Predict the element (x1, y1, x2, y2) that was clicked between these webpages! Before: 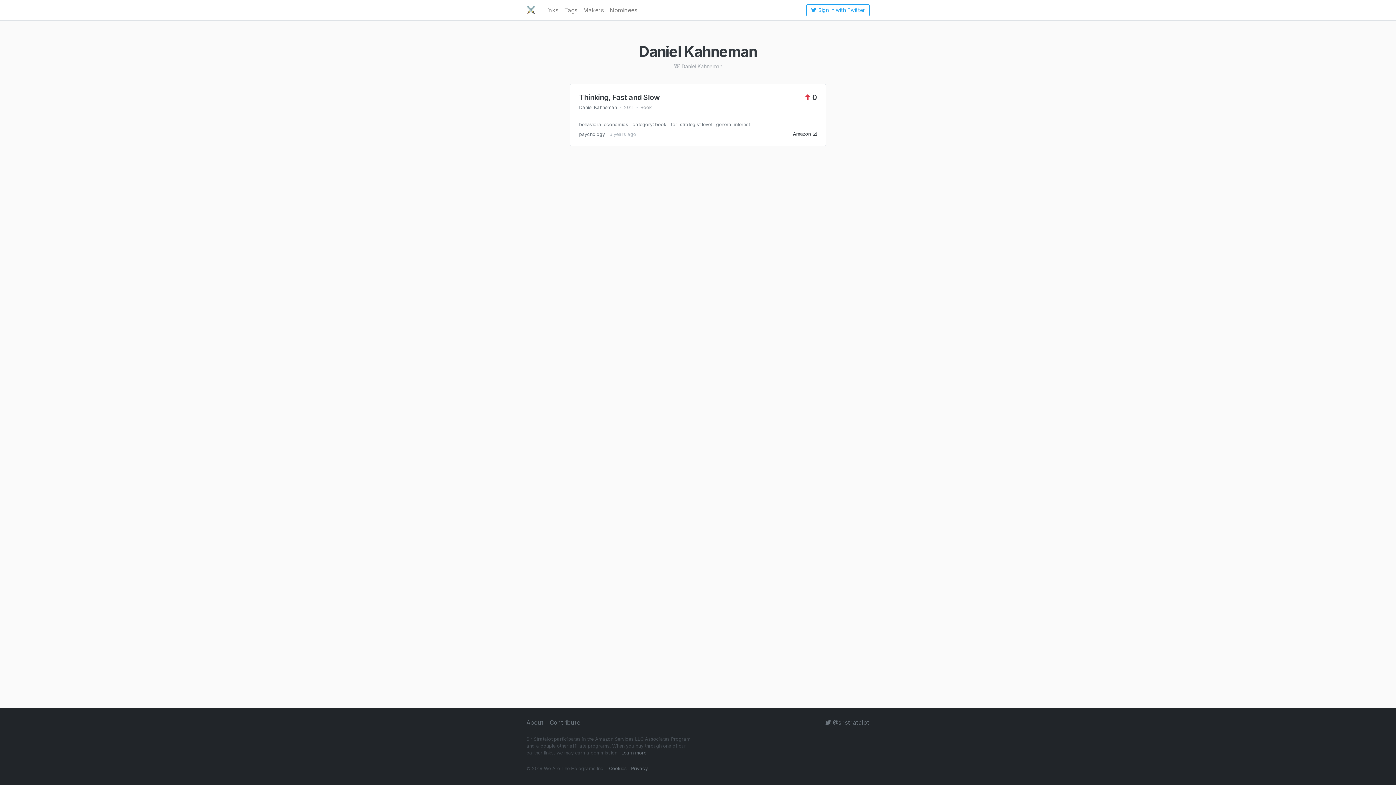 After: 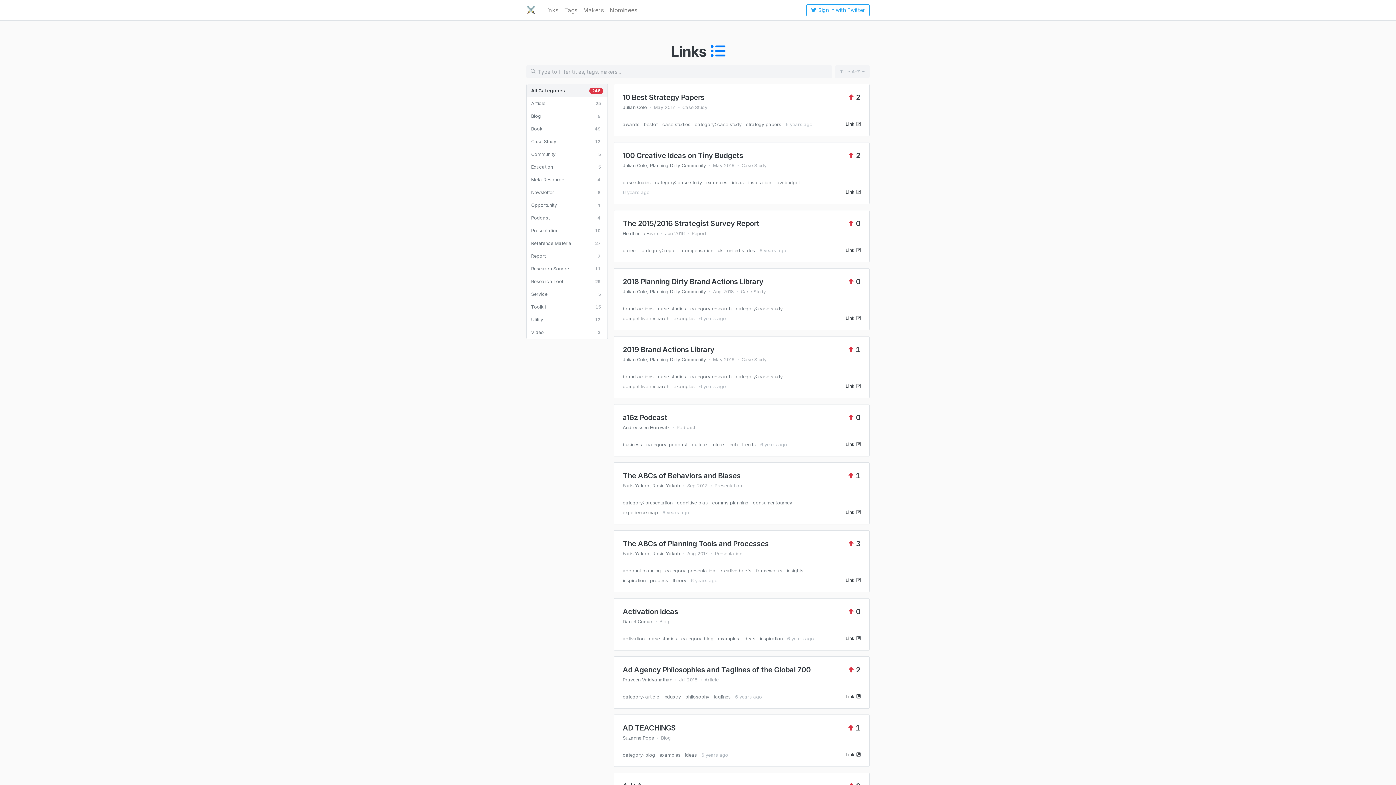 Action: bbox: (541, 2, 561, 17) label: Links